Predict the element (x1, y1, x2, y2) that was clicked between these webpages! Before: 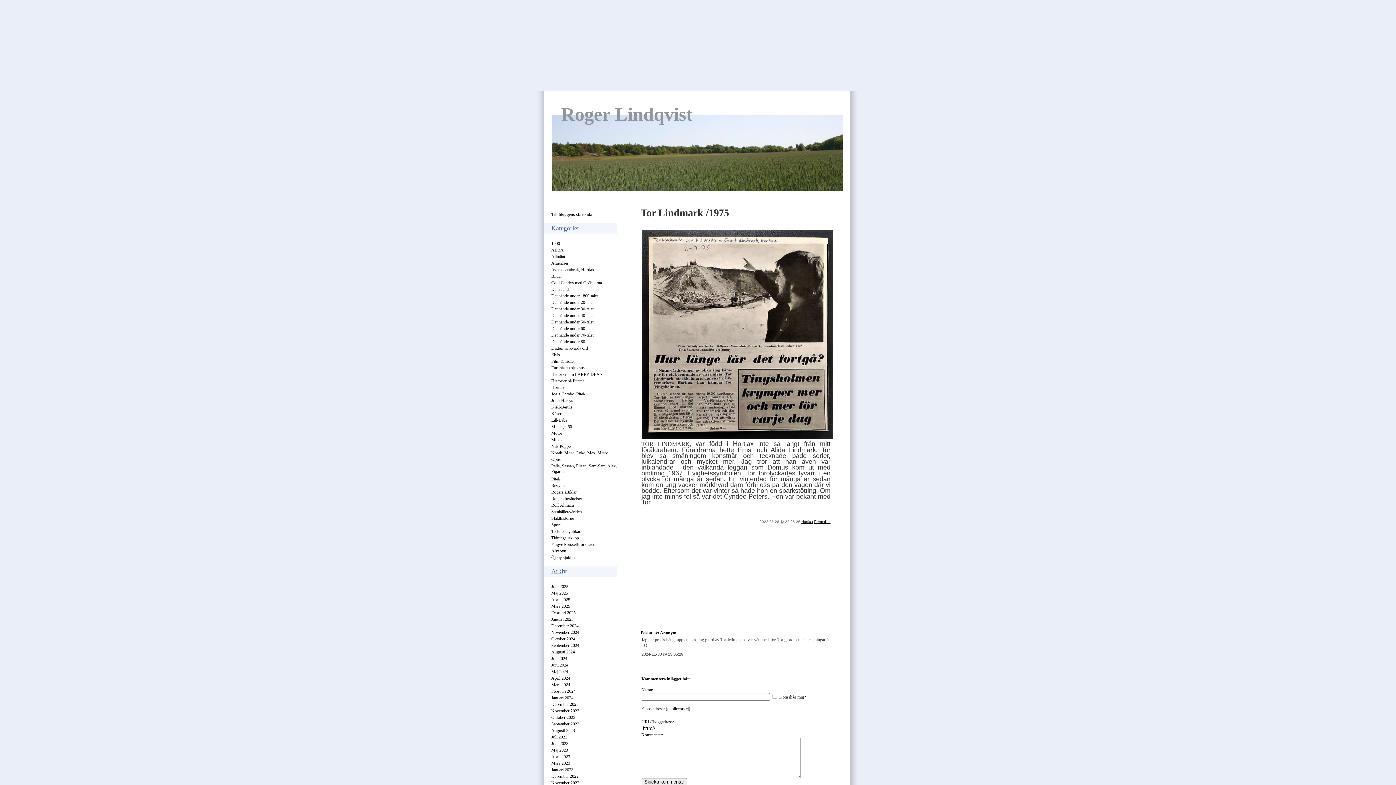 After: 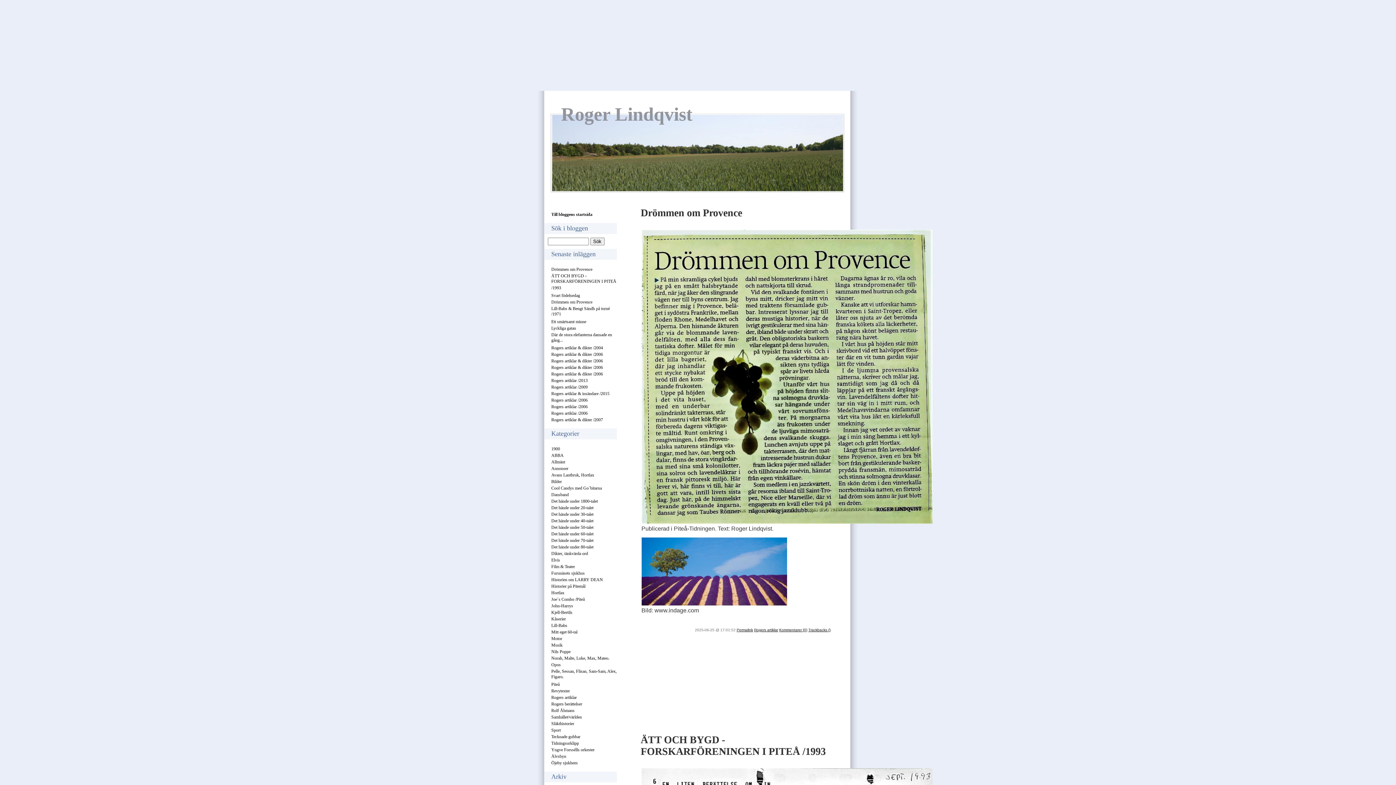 Action: bbox: (551, 489, 576, 494) label: Rogers artiklar